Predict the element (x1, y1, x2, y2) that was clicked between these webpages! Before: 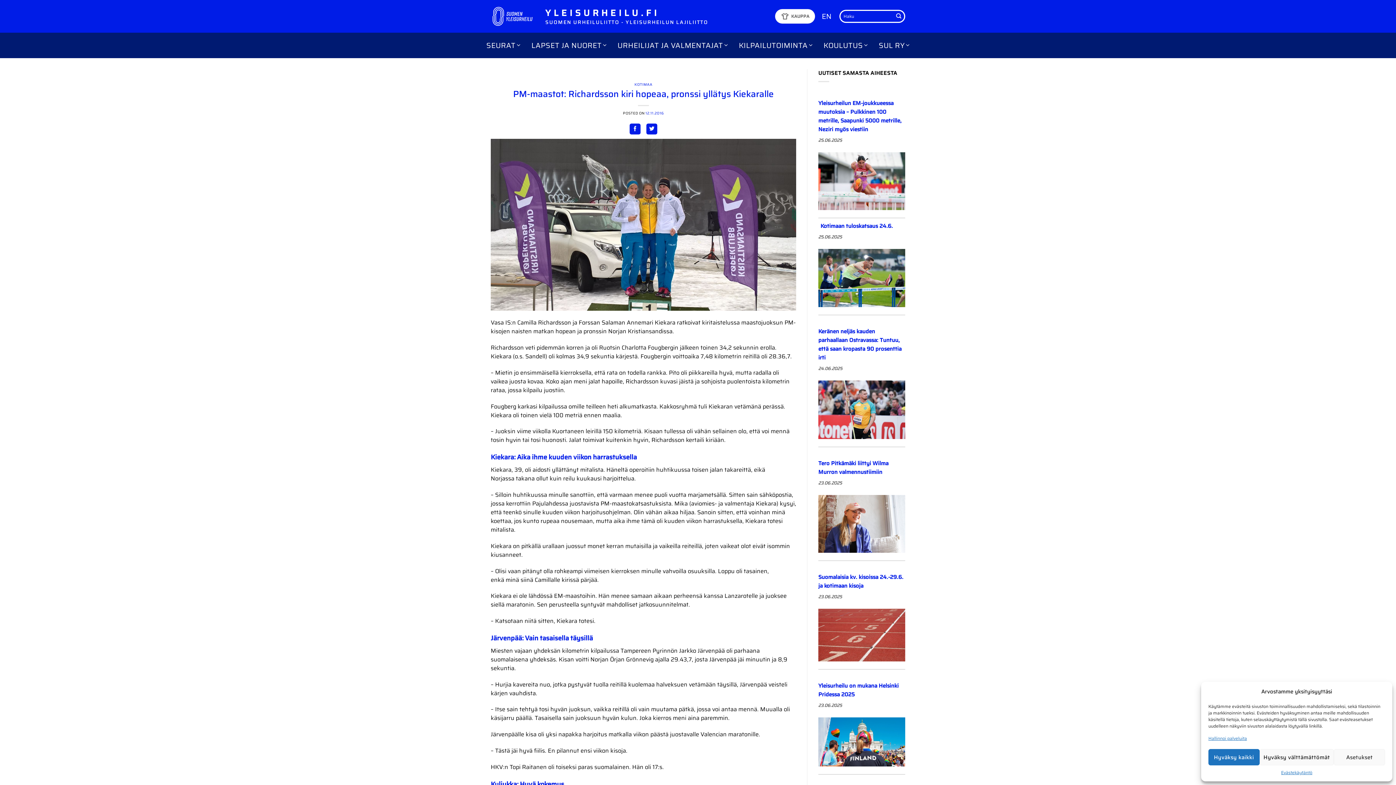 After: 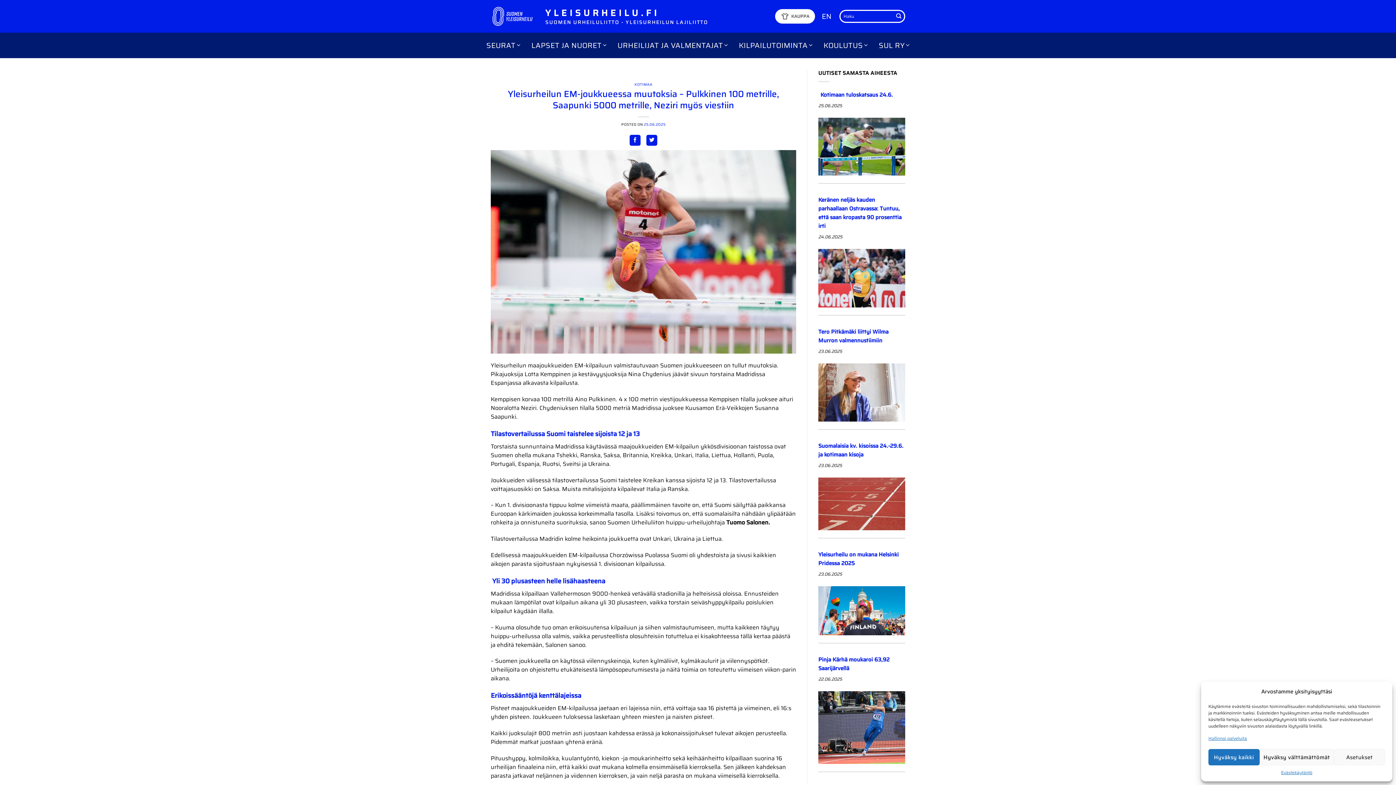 Action: bbox: (818, 148, 905, 214)